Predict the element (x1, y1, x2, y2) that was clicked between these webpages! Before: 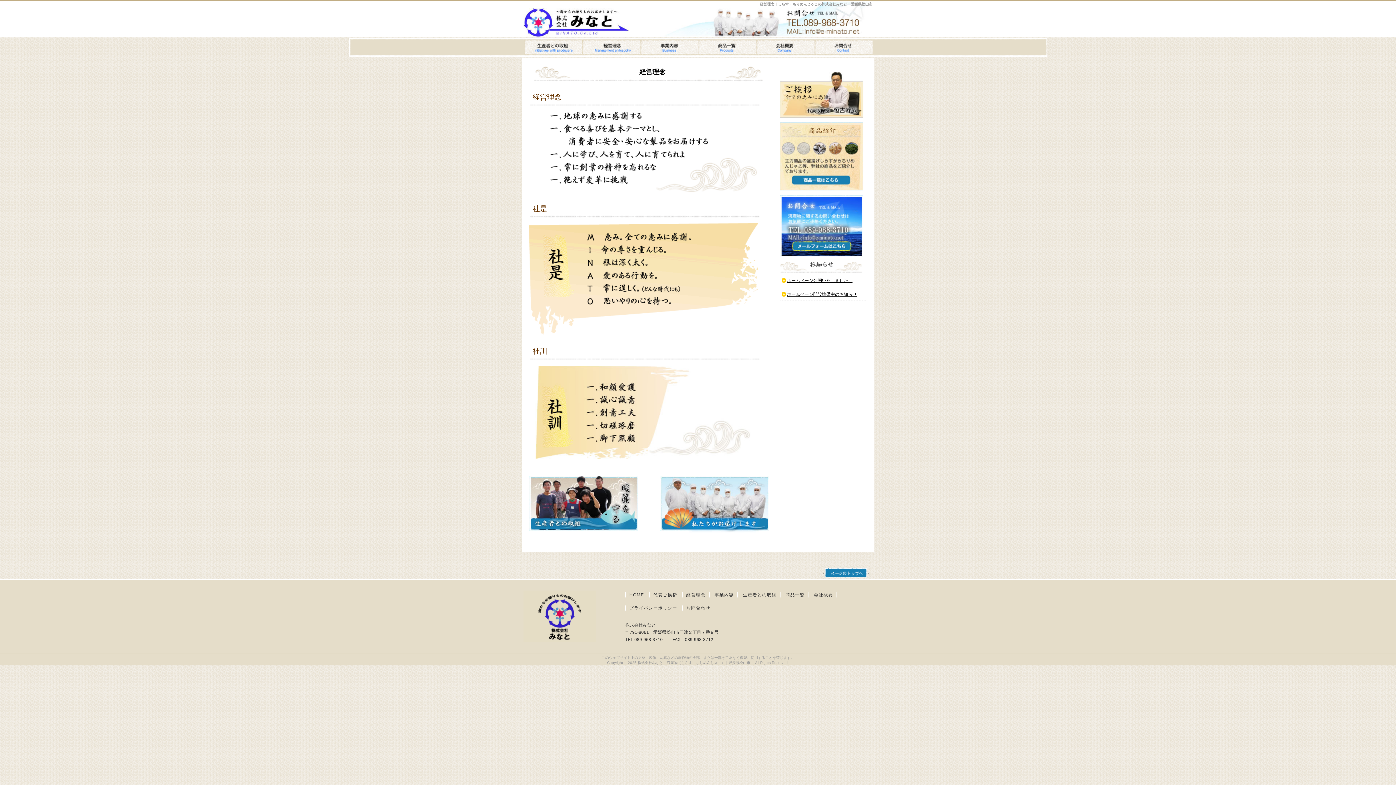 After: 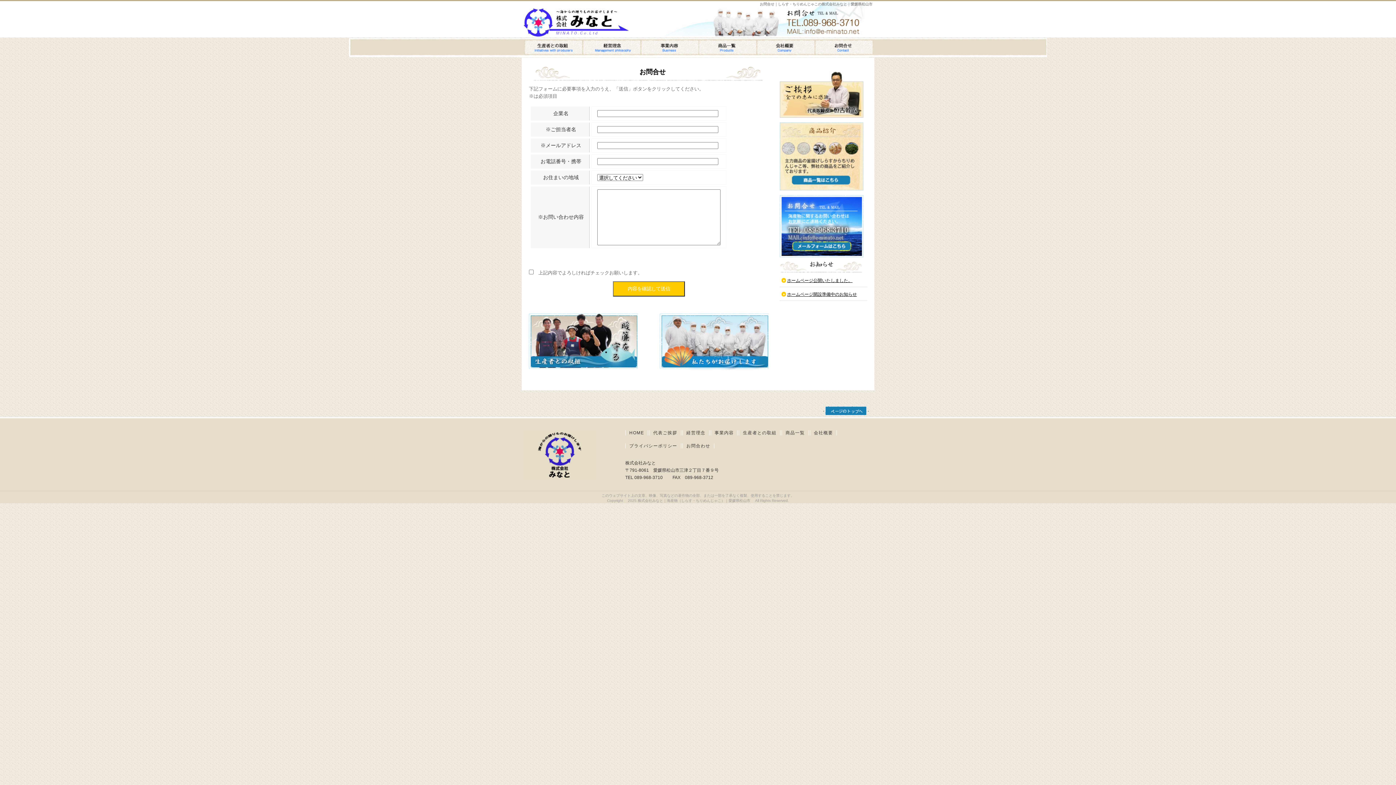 Action: label: お問い合わせ bbox: (814, 40, 872, 54)